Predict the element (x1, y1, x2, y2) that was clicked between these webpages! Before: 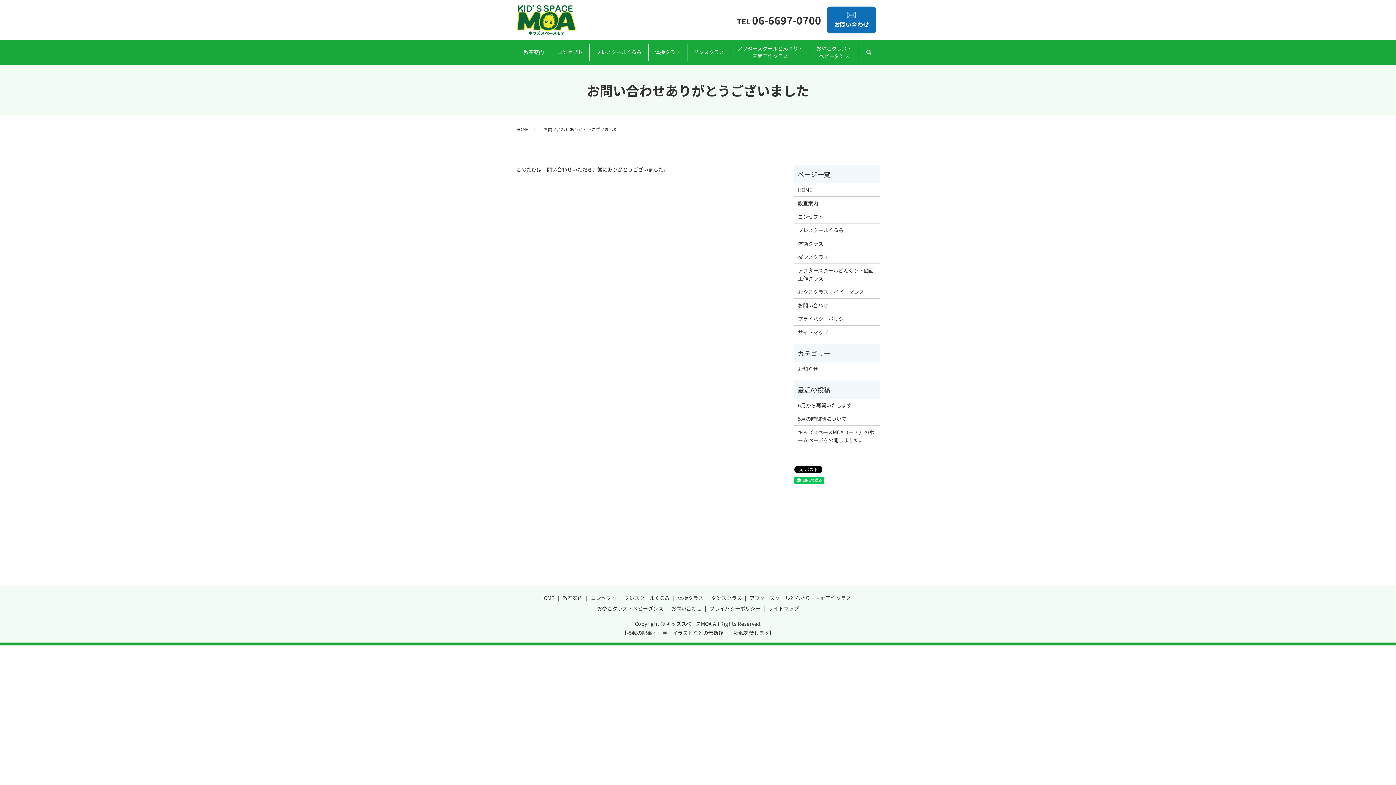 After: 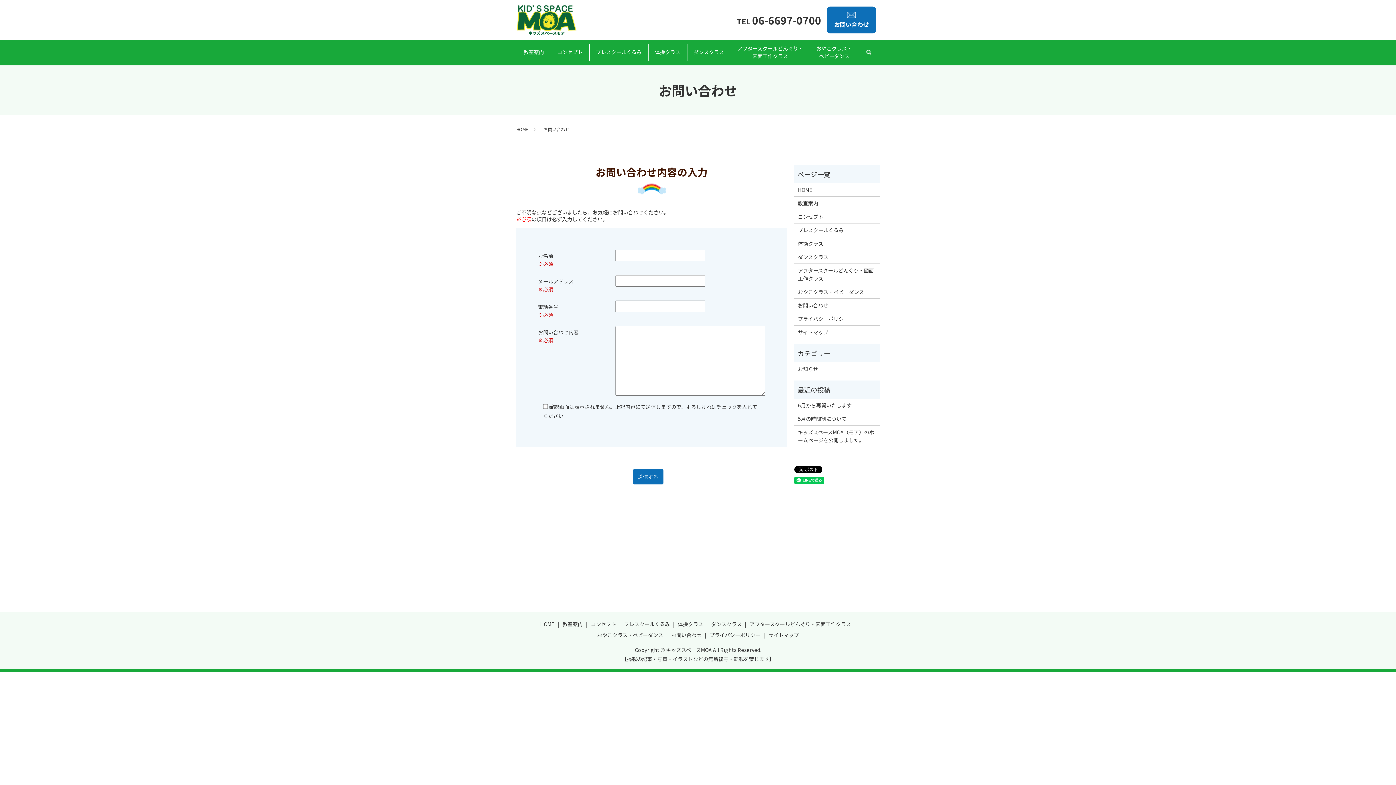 Action: bbox: (669, 603, 703, 614) label: お問い合わせ